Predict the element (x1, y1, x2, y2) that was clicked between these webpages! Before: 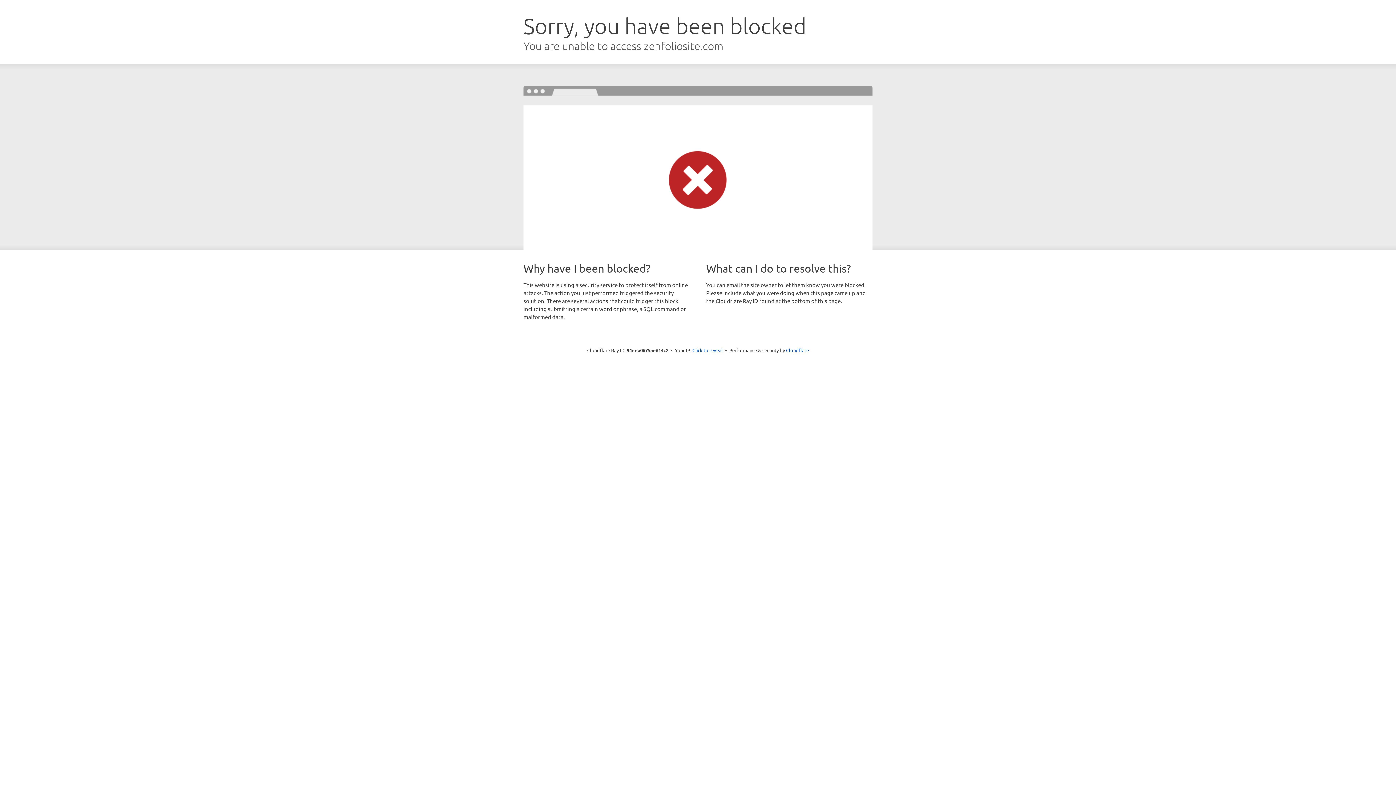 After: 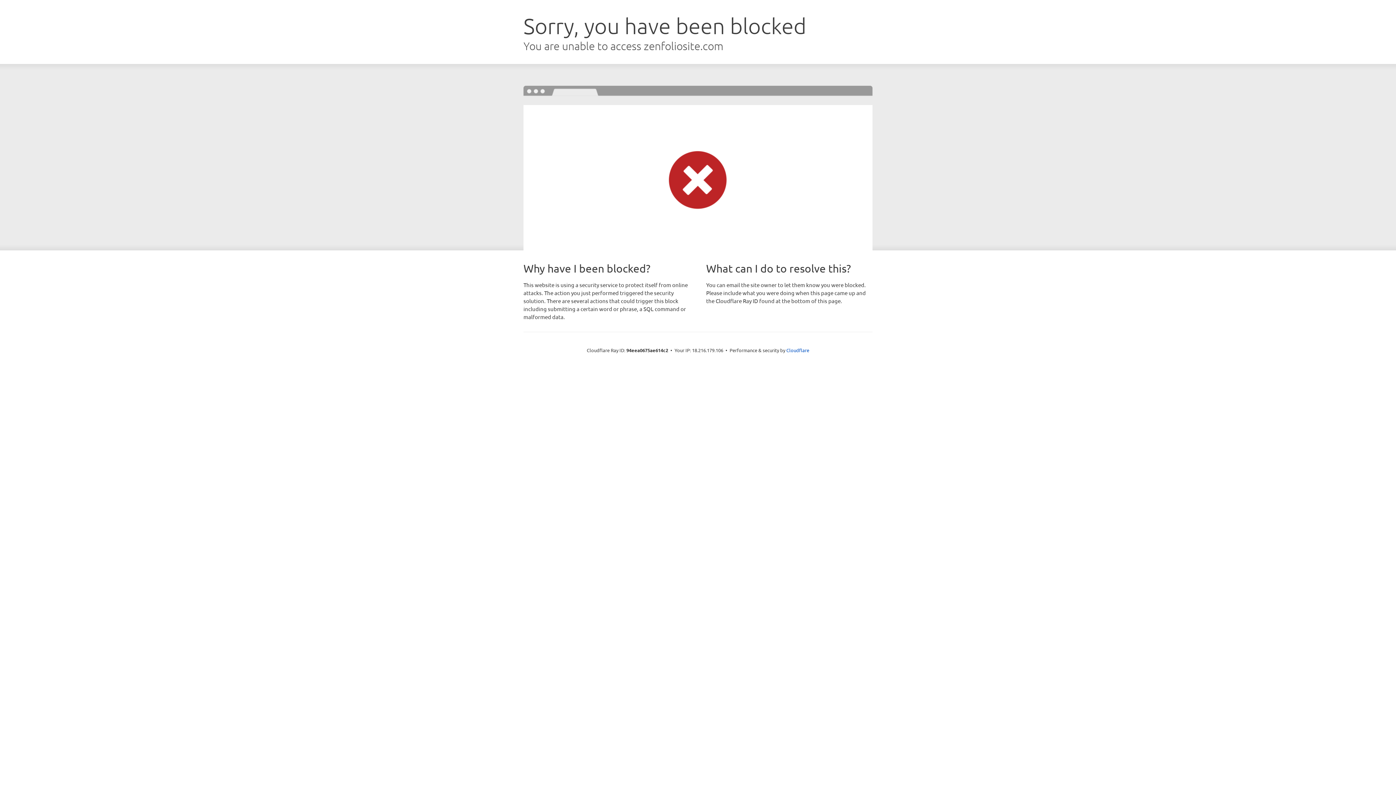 Action: bbox: (692, 346, 723, 353) label: Click to reveal